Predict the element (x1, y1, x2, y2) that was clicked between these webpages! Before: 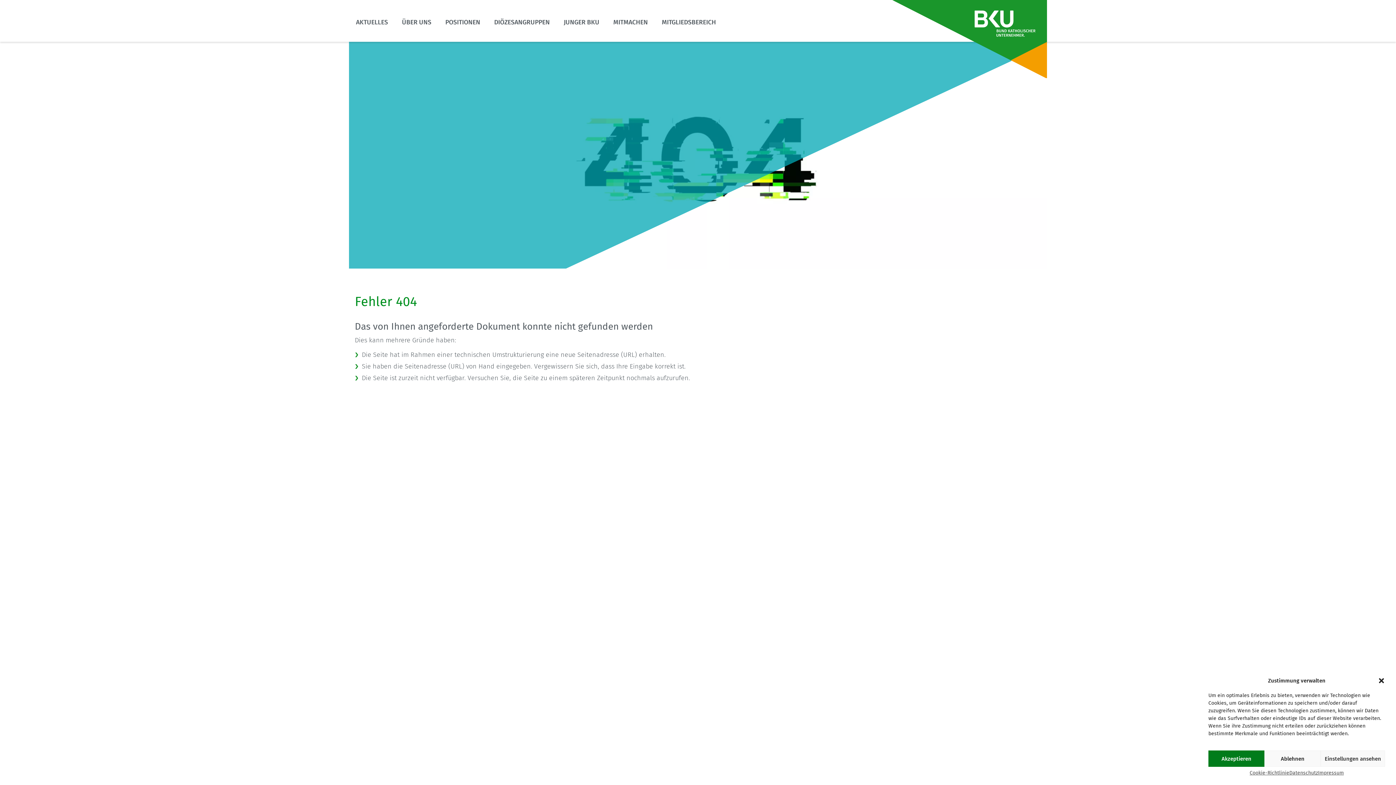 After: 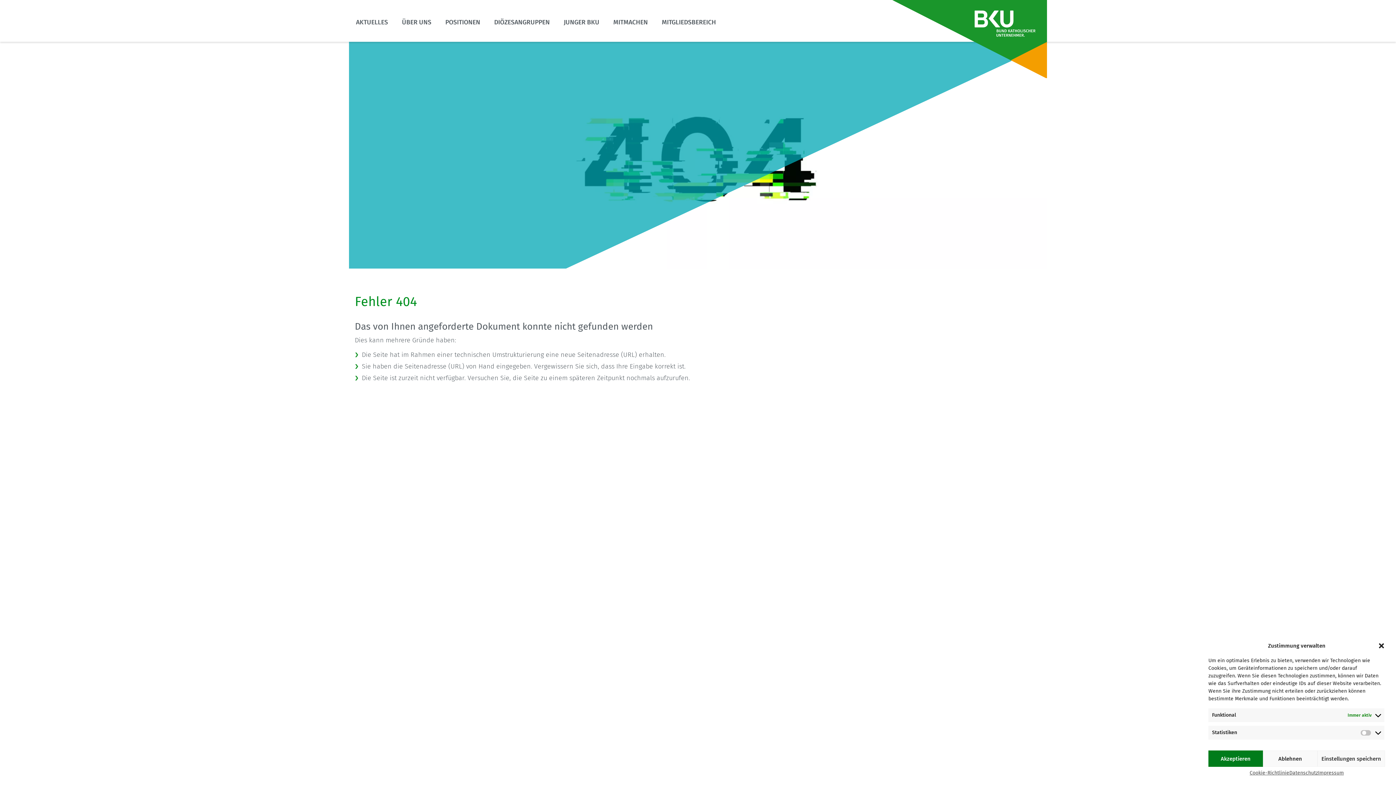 Action: bbox: (1321, 750, 1385, 767) label: Einstellungen ansehen